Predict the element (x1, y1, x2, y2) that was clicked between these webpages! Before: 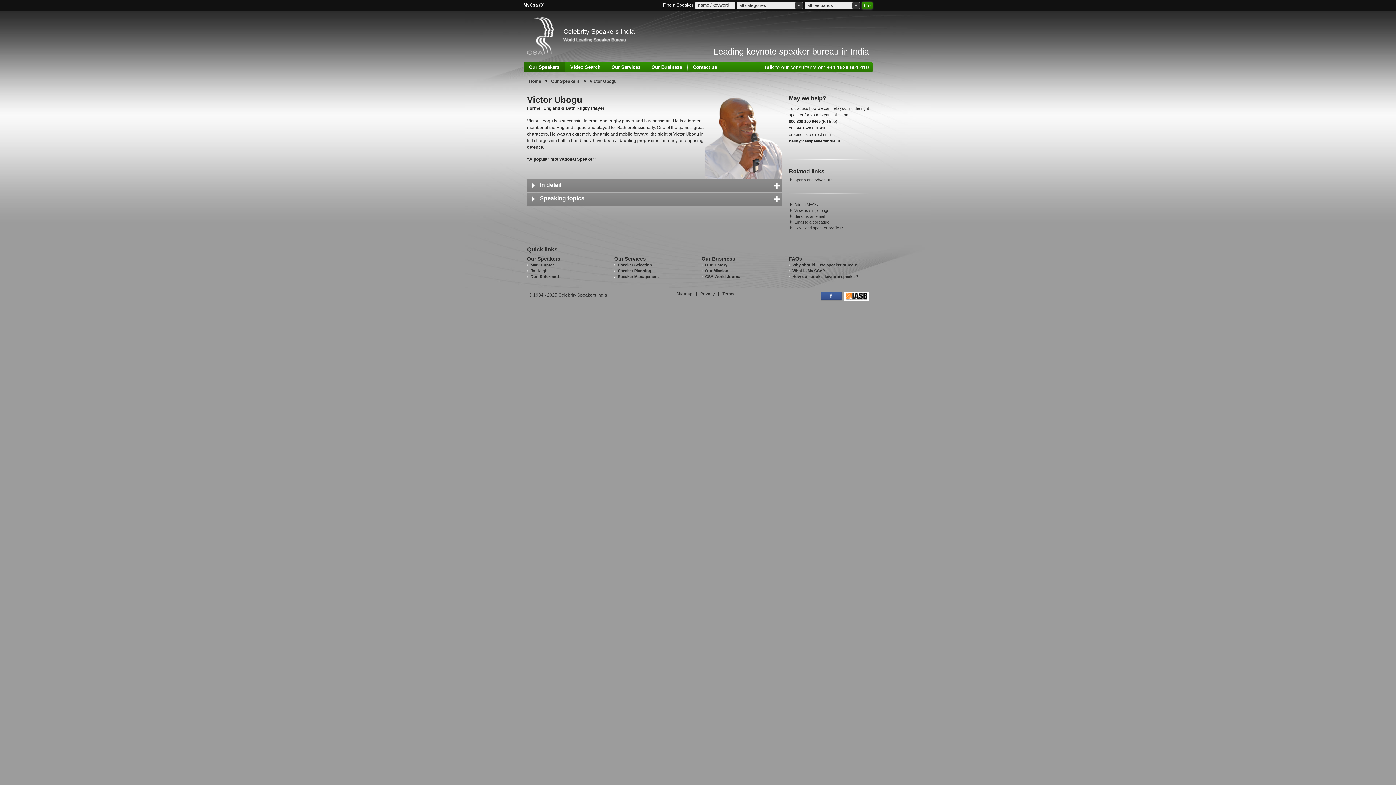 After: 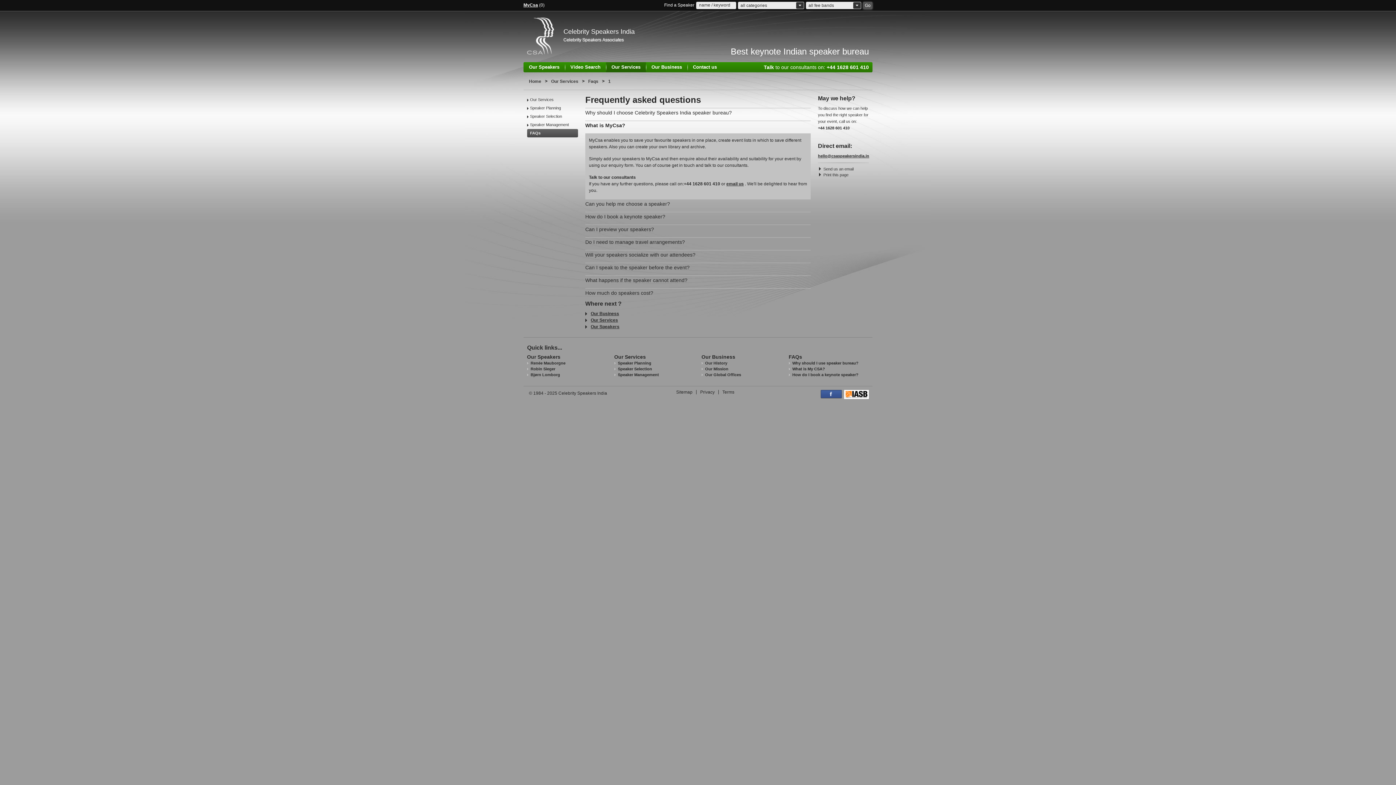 Action: bbox: (788, 268, 825, 273) label: What is My CSA?